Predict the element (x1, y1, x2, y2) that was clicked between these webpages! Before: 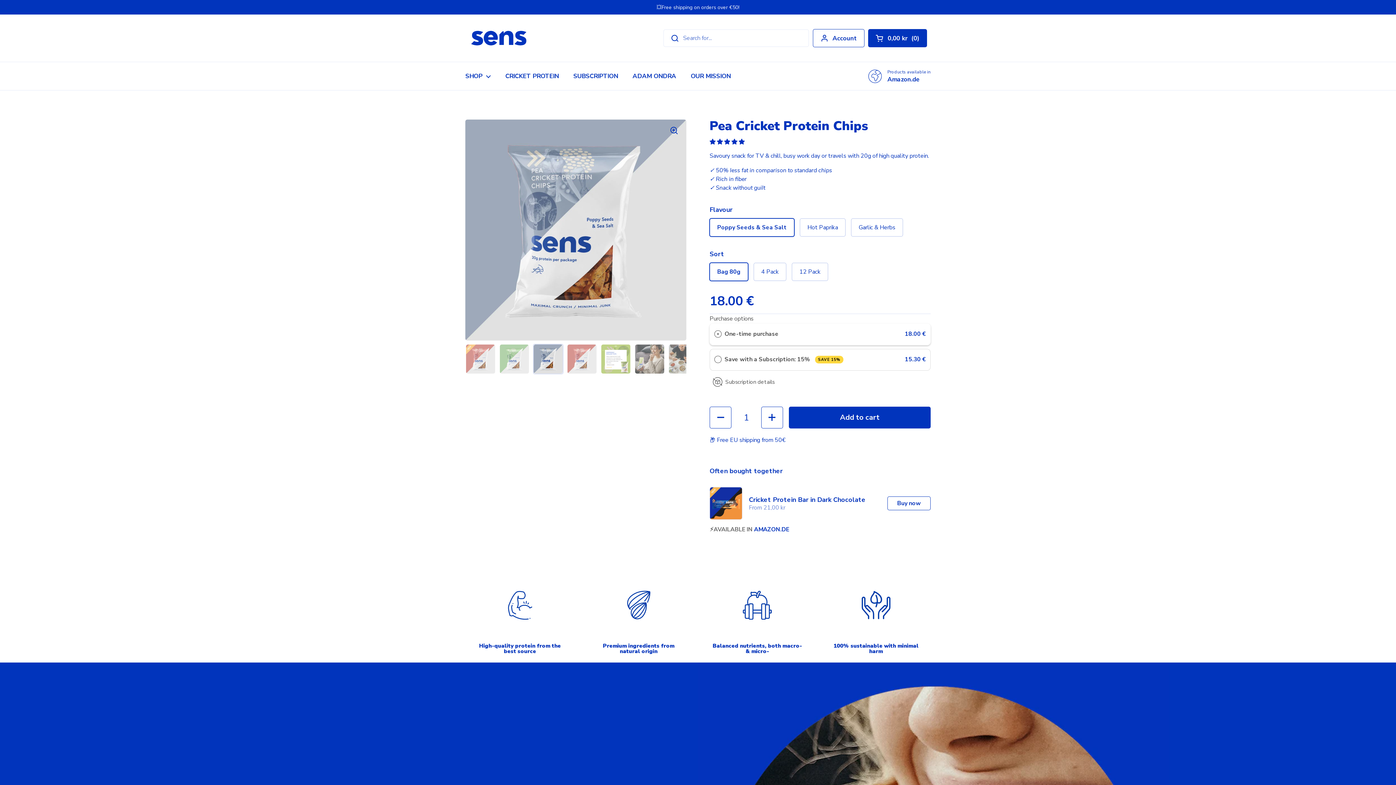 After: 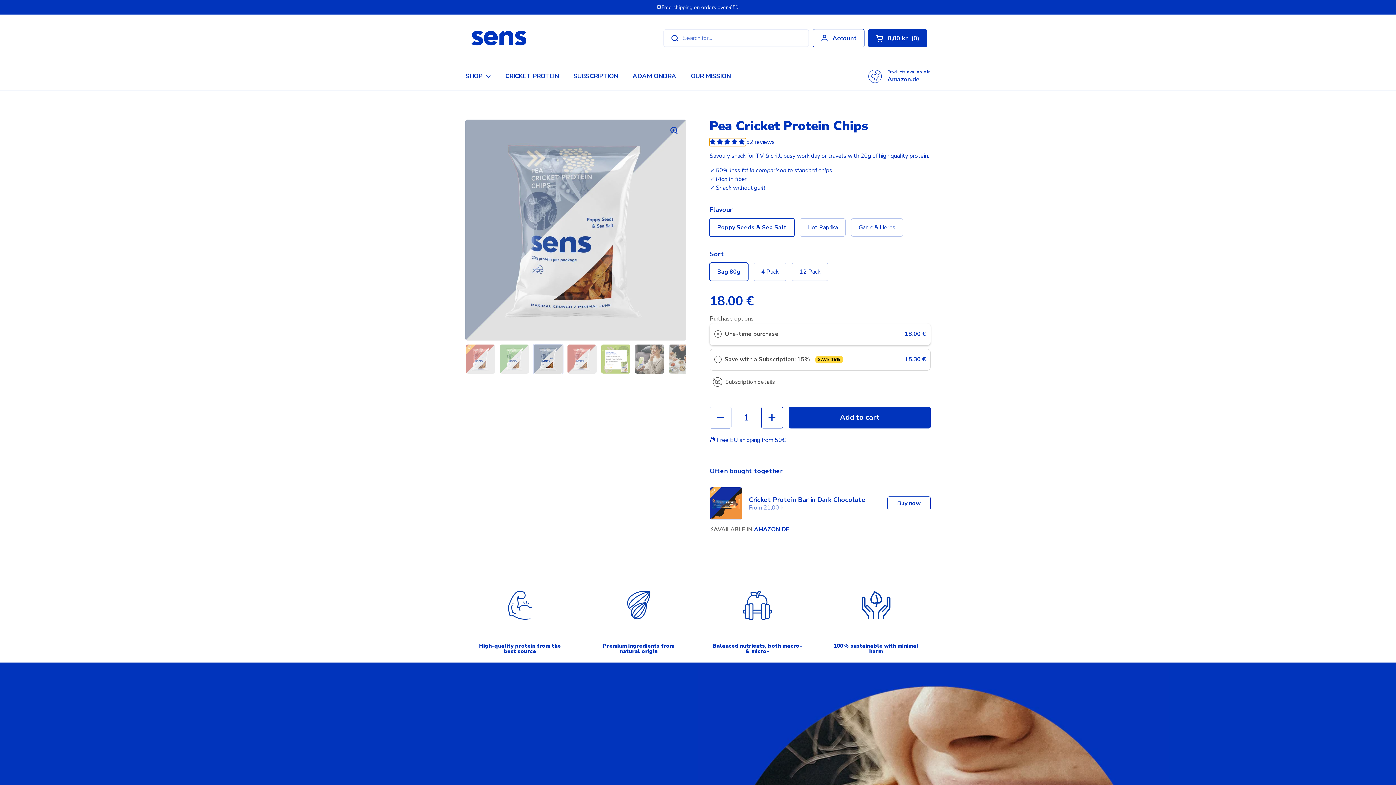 Action: label: 4.79 stars bbox: (709, 138, 746, 146)